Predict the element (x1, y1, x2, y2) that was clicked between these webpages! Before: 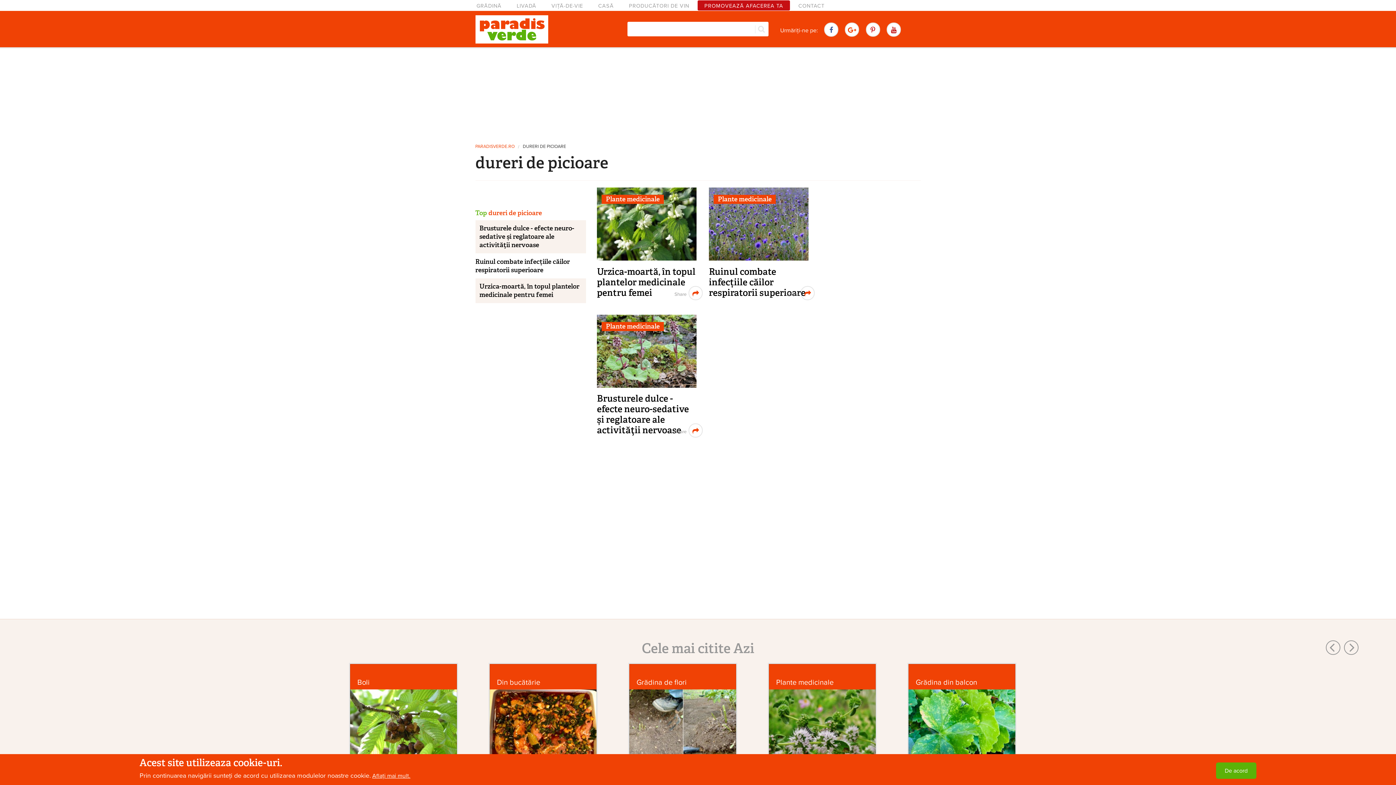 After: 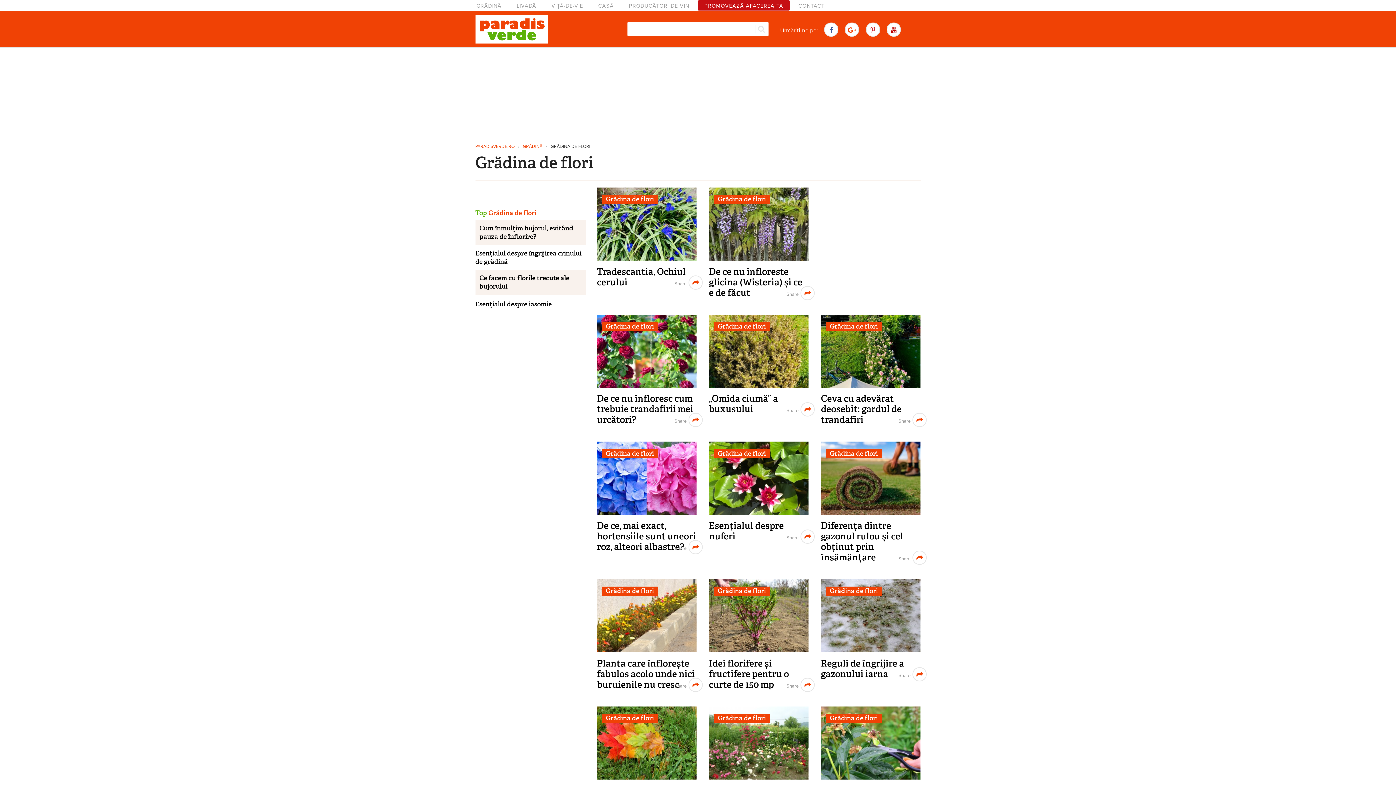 Action: bbox: (629, 664, 736, 686) label: Grădina de flori